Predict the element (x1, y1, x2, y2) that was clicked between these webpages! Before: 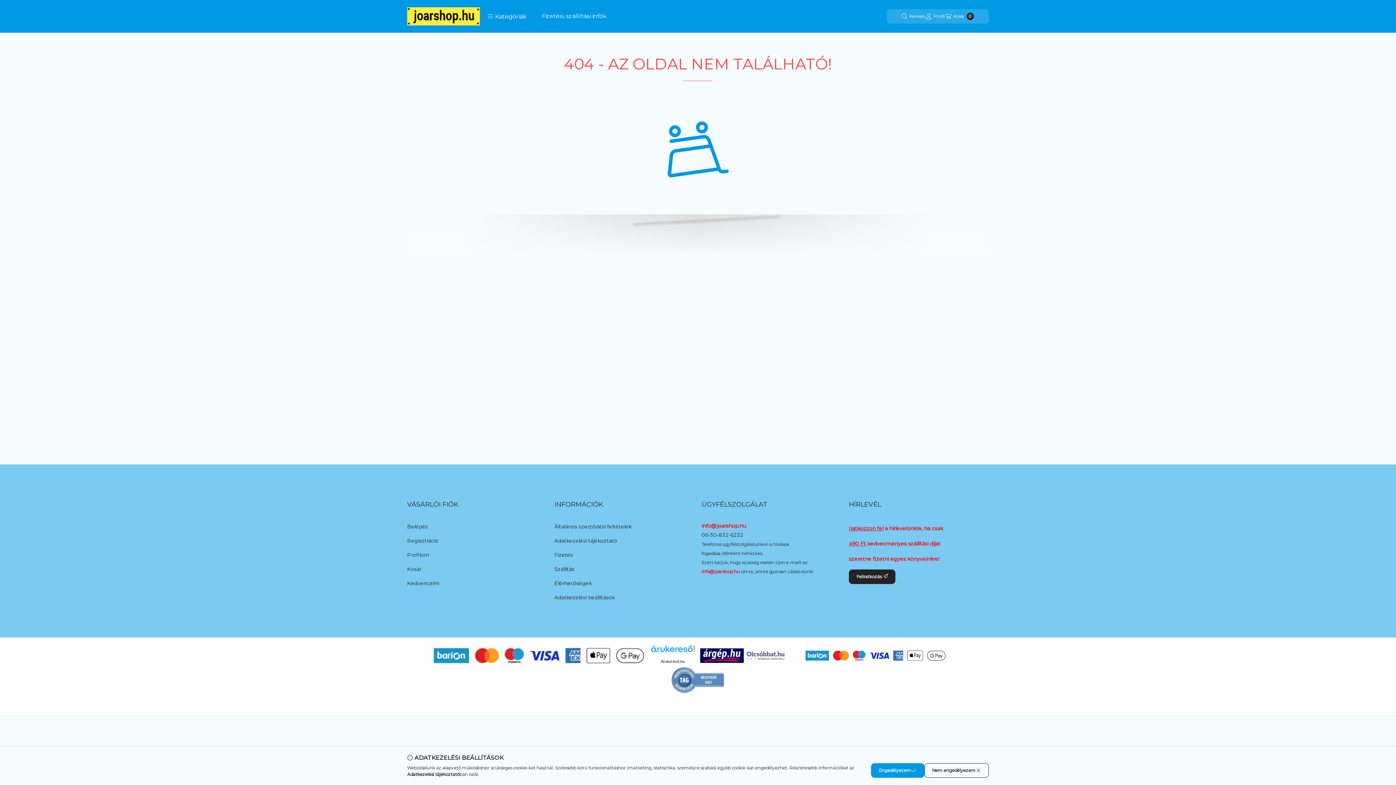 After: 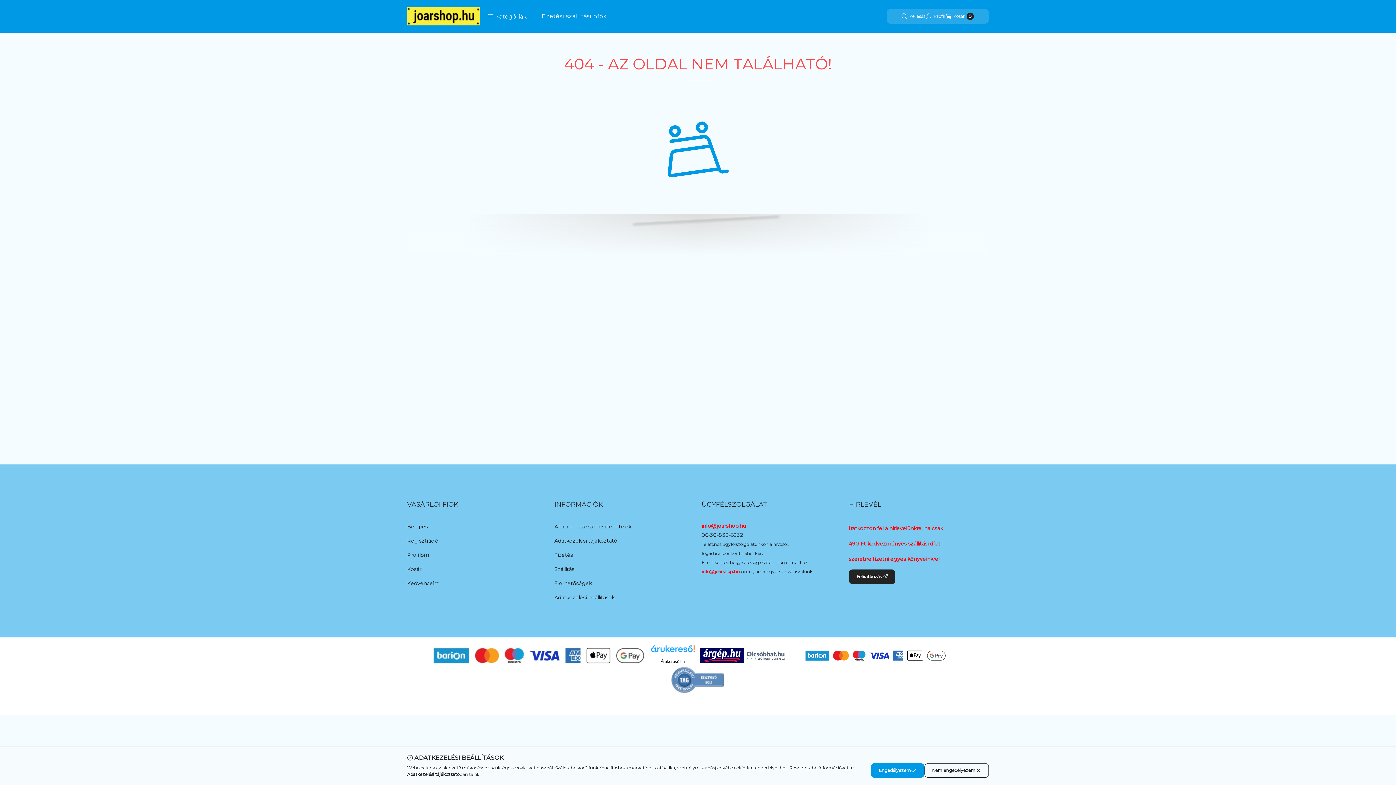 Action: bbox: (651, 645, 694, 657)